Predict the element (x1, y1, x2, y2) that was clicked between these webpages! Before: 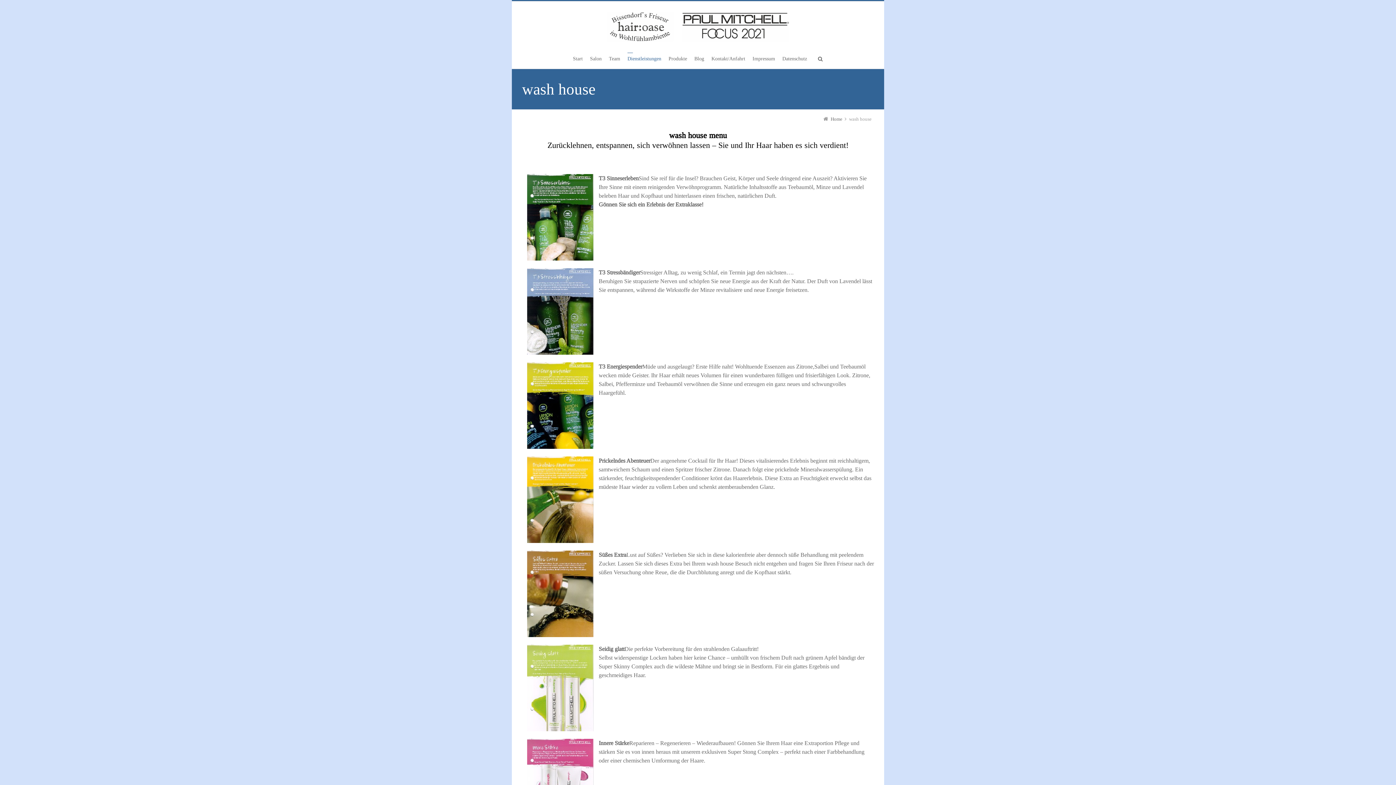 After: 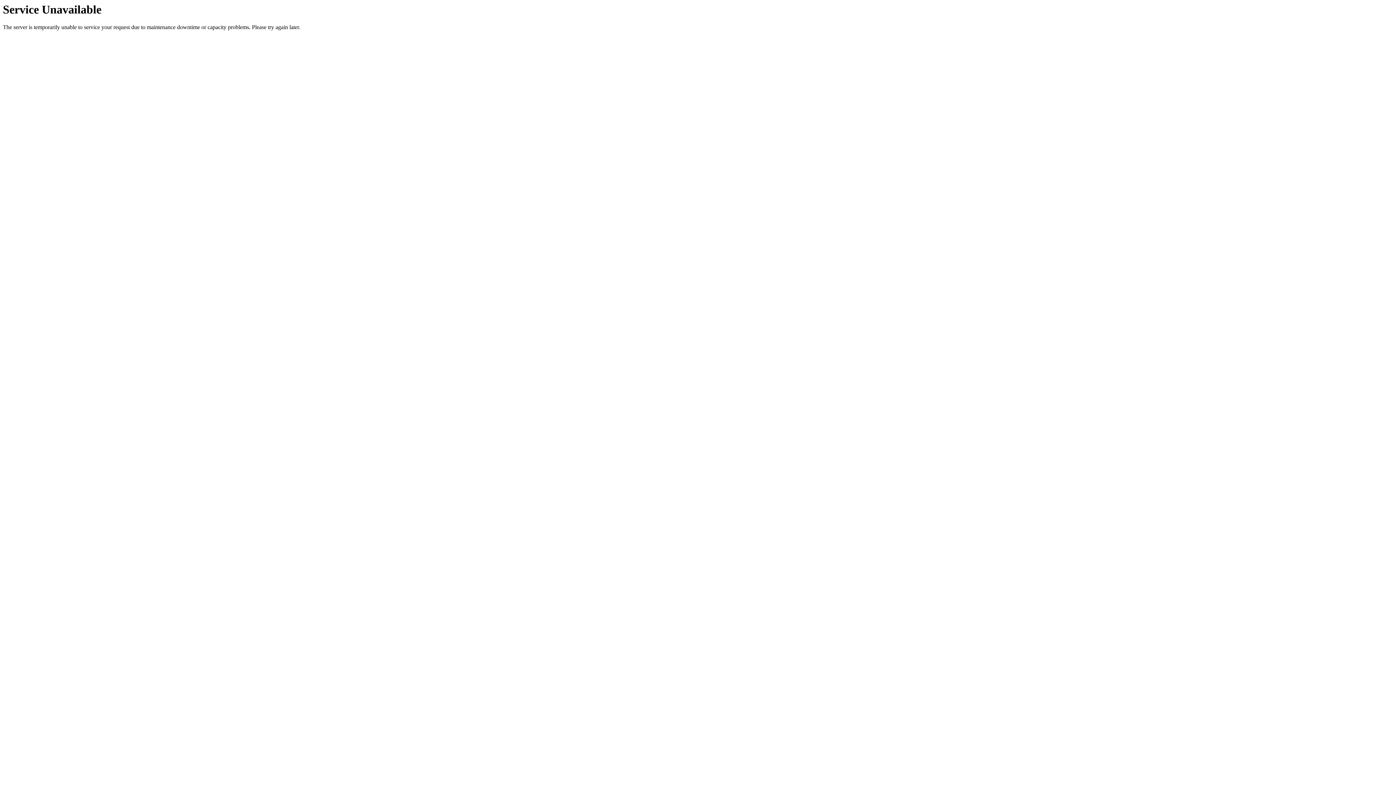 Action: label: Produkte bbox: (665, 52, 690, 68)